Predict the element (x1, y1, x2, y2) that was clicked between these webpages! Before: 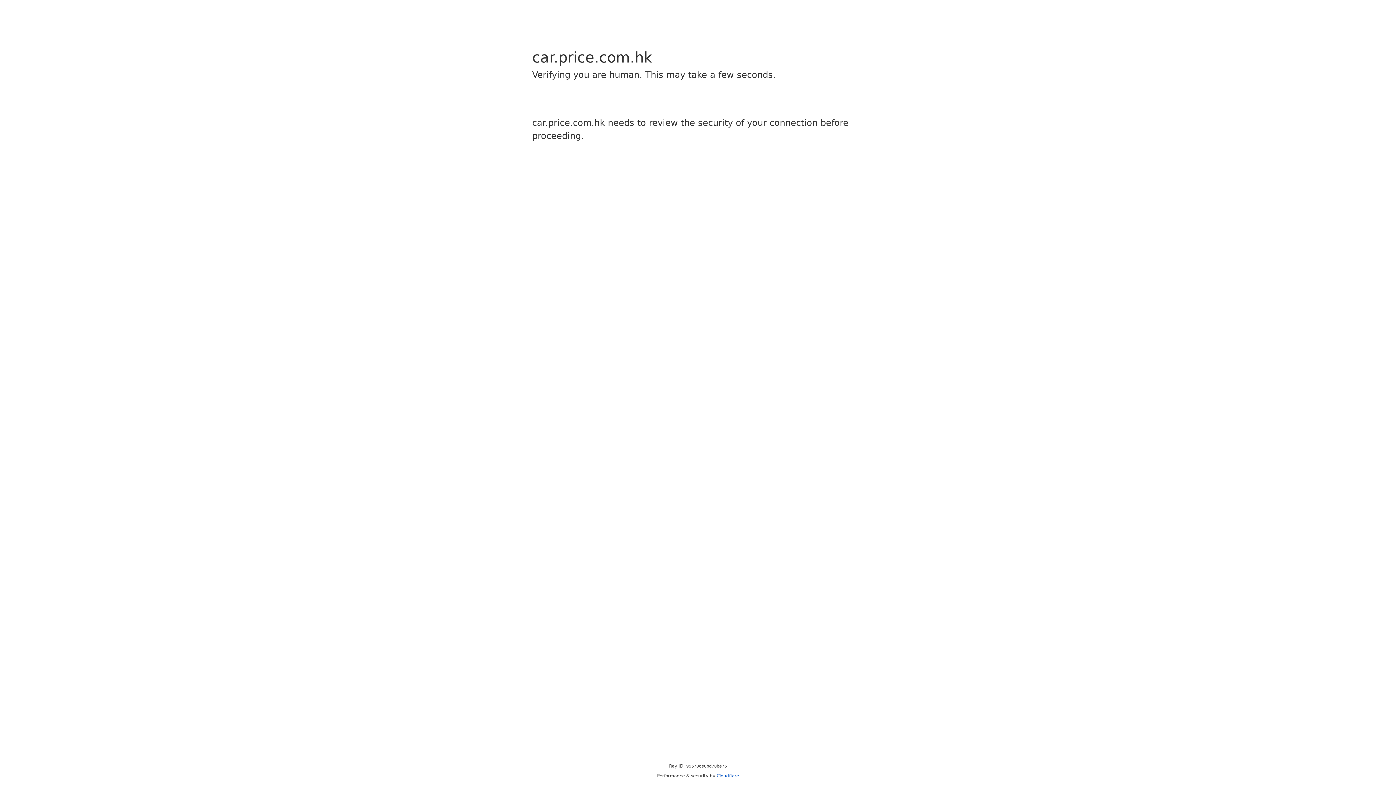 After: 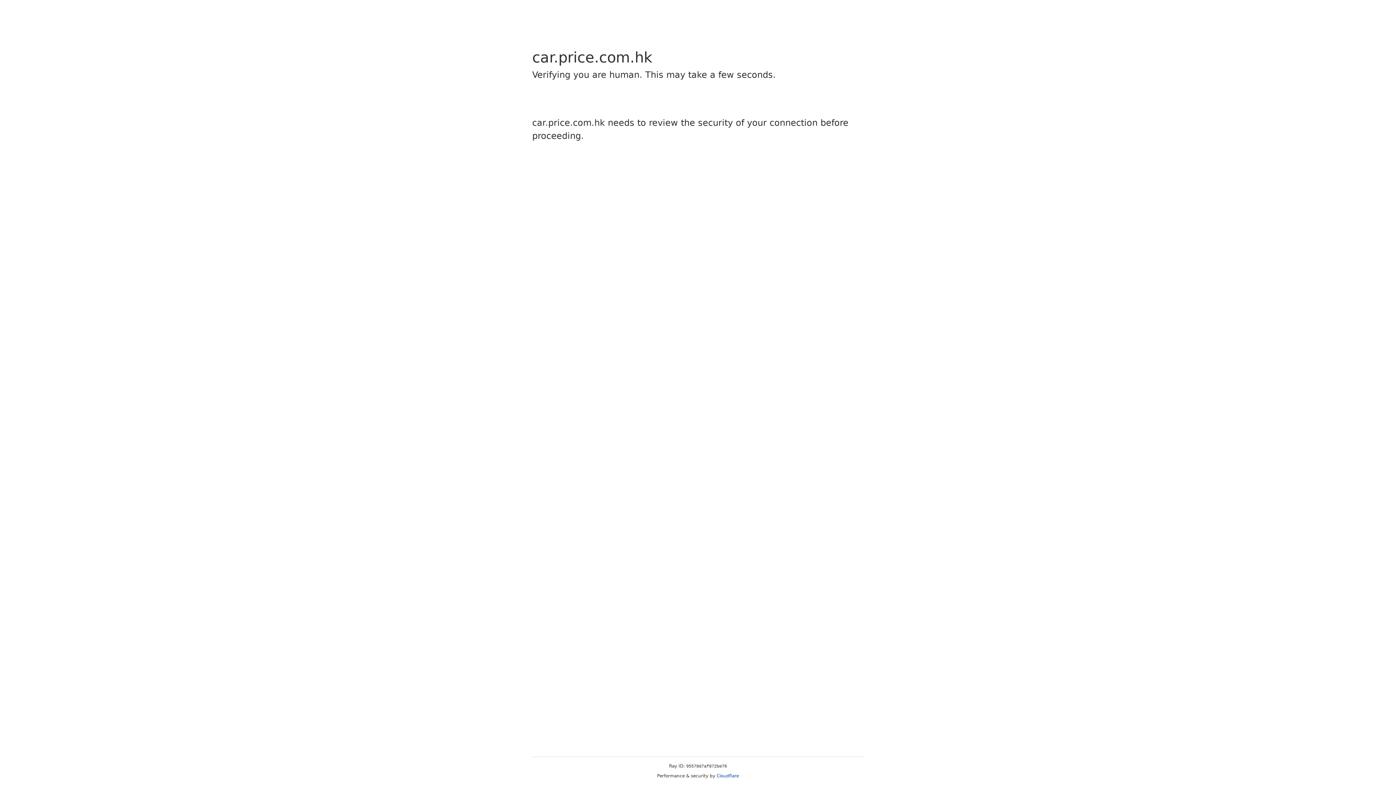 Action: label: Cloudflare bbox: (716, 773, 739, 778)